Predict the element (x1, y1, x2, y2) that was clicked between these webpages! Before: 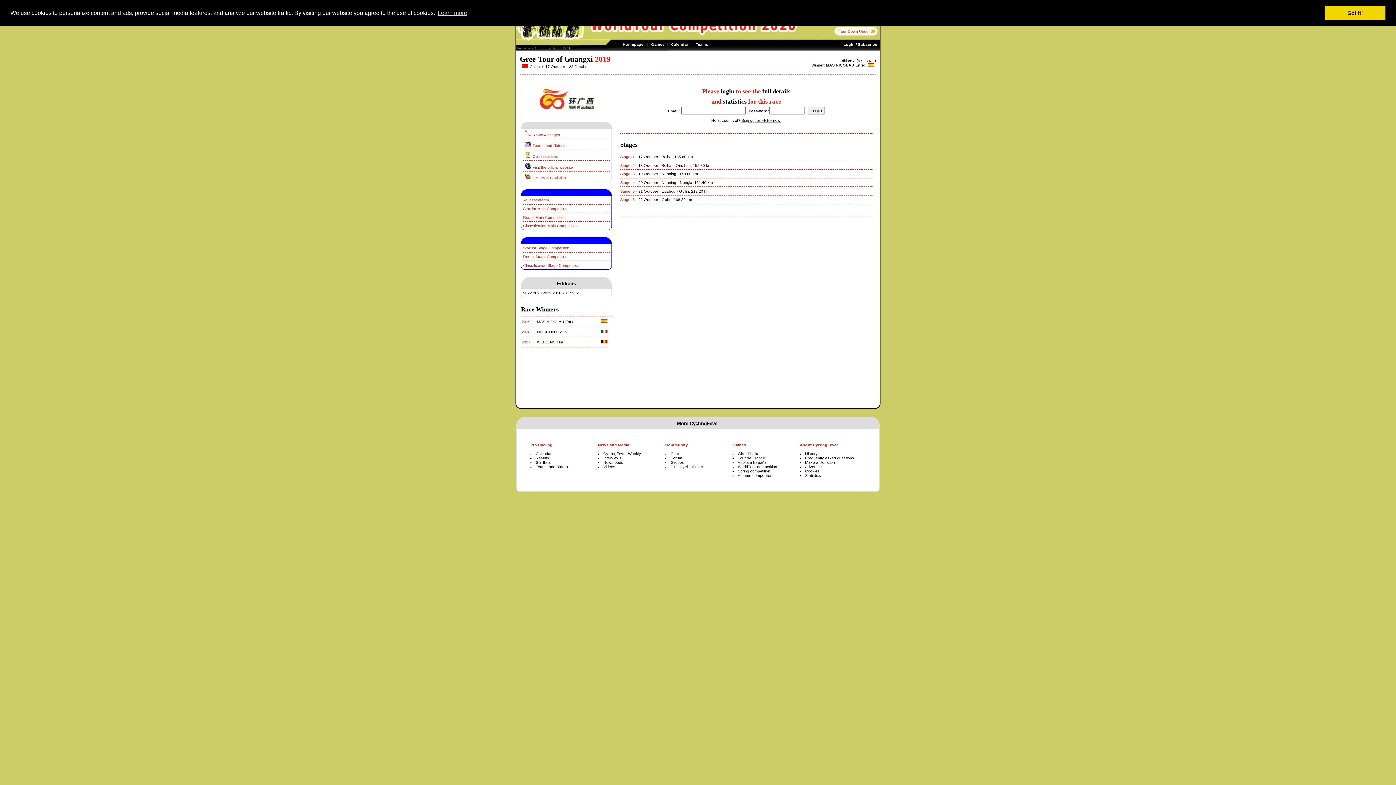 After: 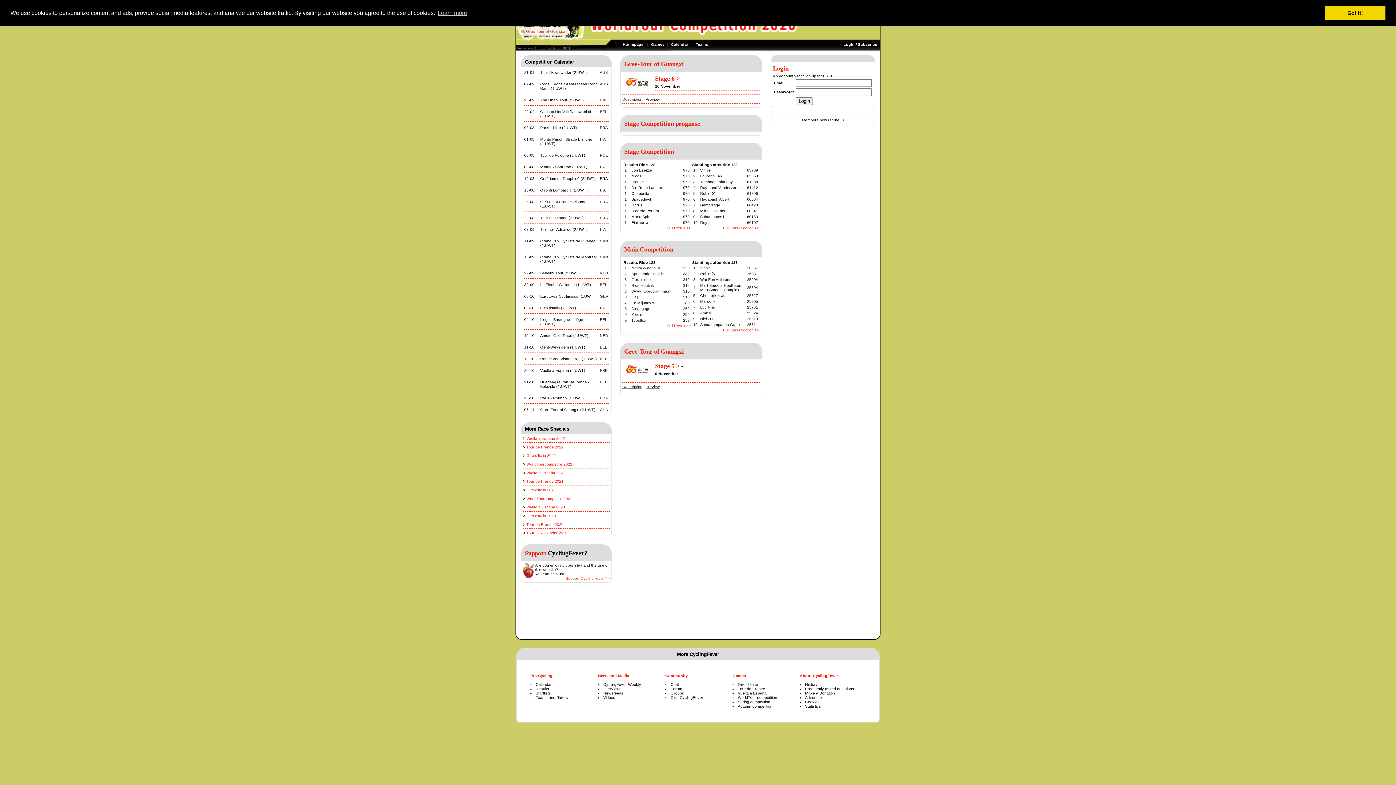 Action: bbox: (622, 42, 643, 46) label: Homepage